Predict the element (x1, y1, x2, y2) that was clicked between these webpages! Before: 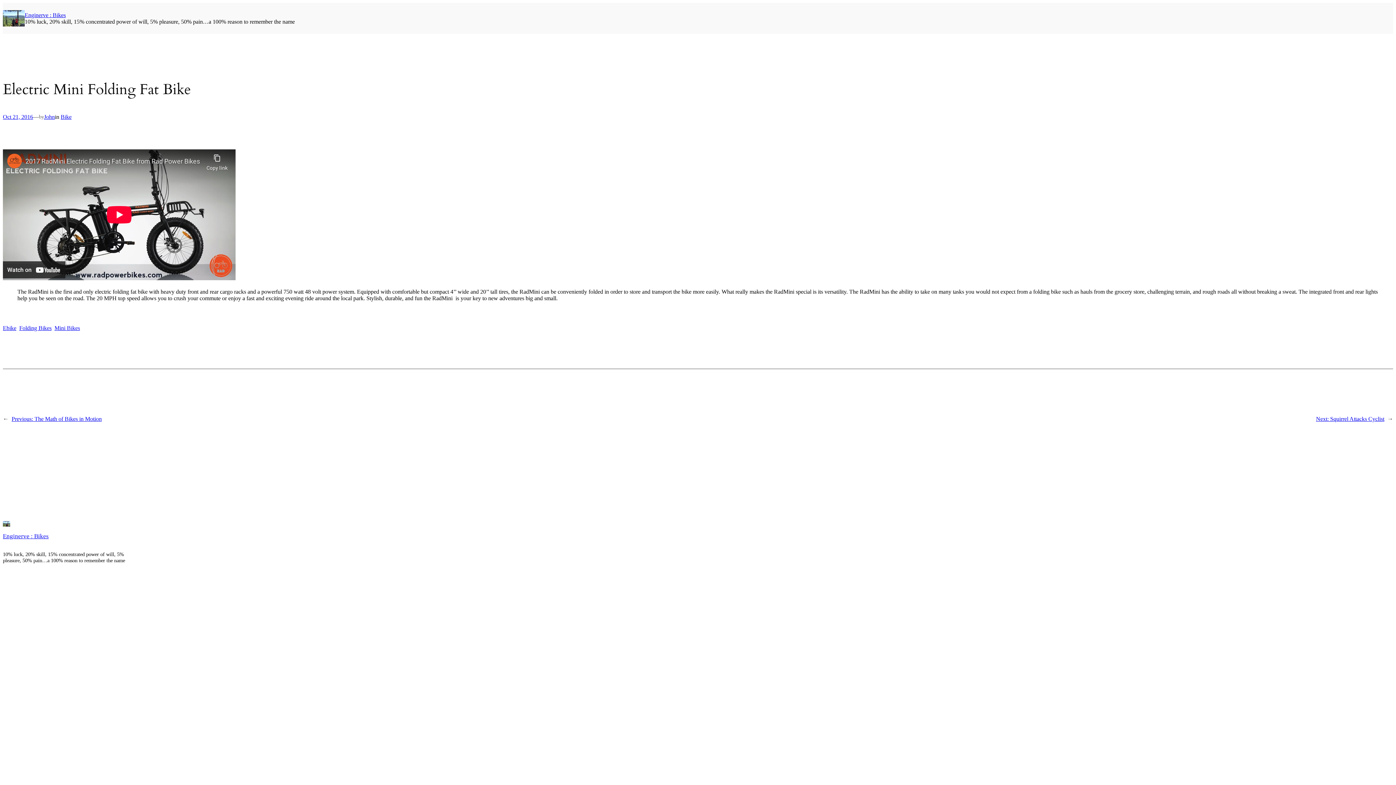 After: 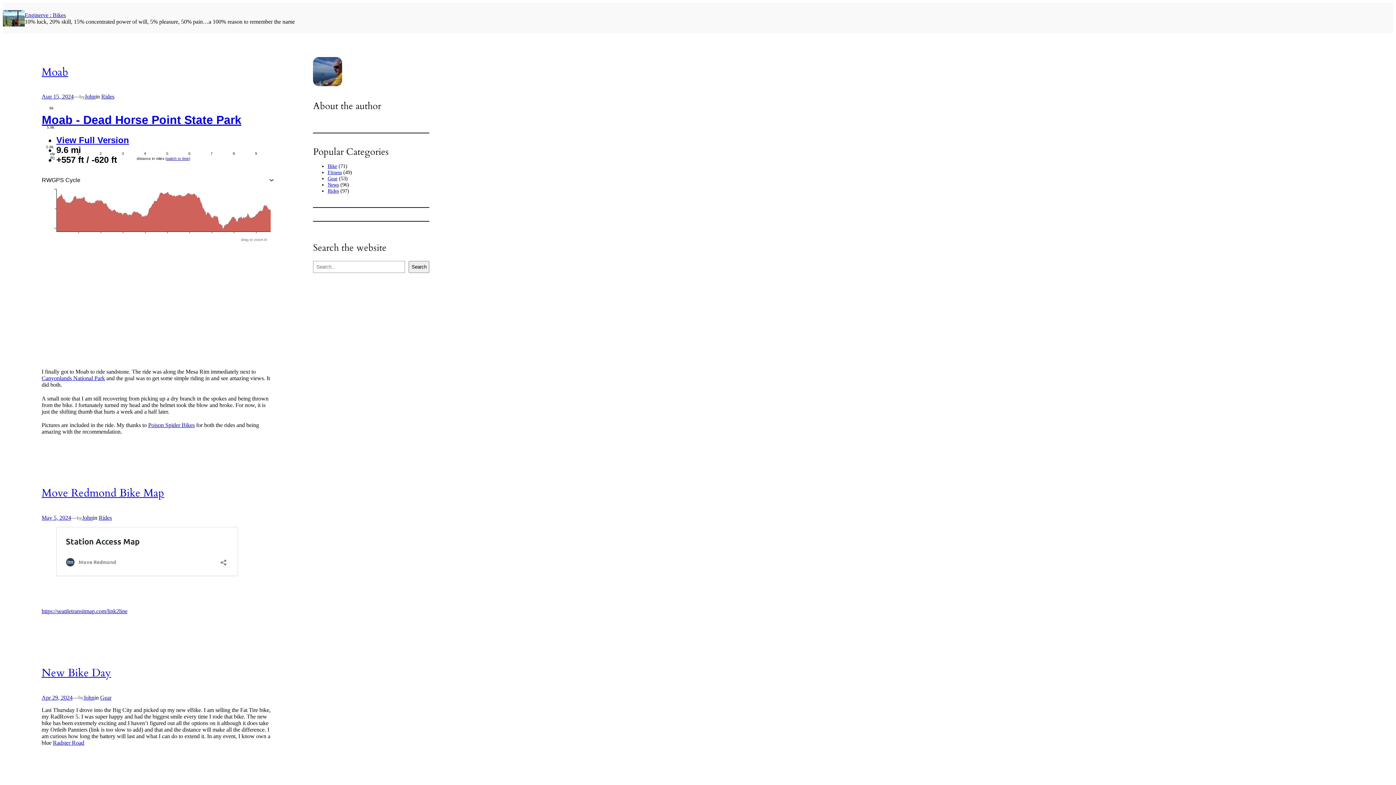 Action: label: Enginerve : Bikes bbox: (2, 533, 48, 539)